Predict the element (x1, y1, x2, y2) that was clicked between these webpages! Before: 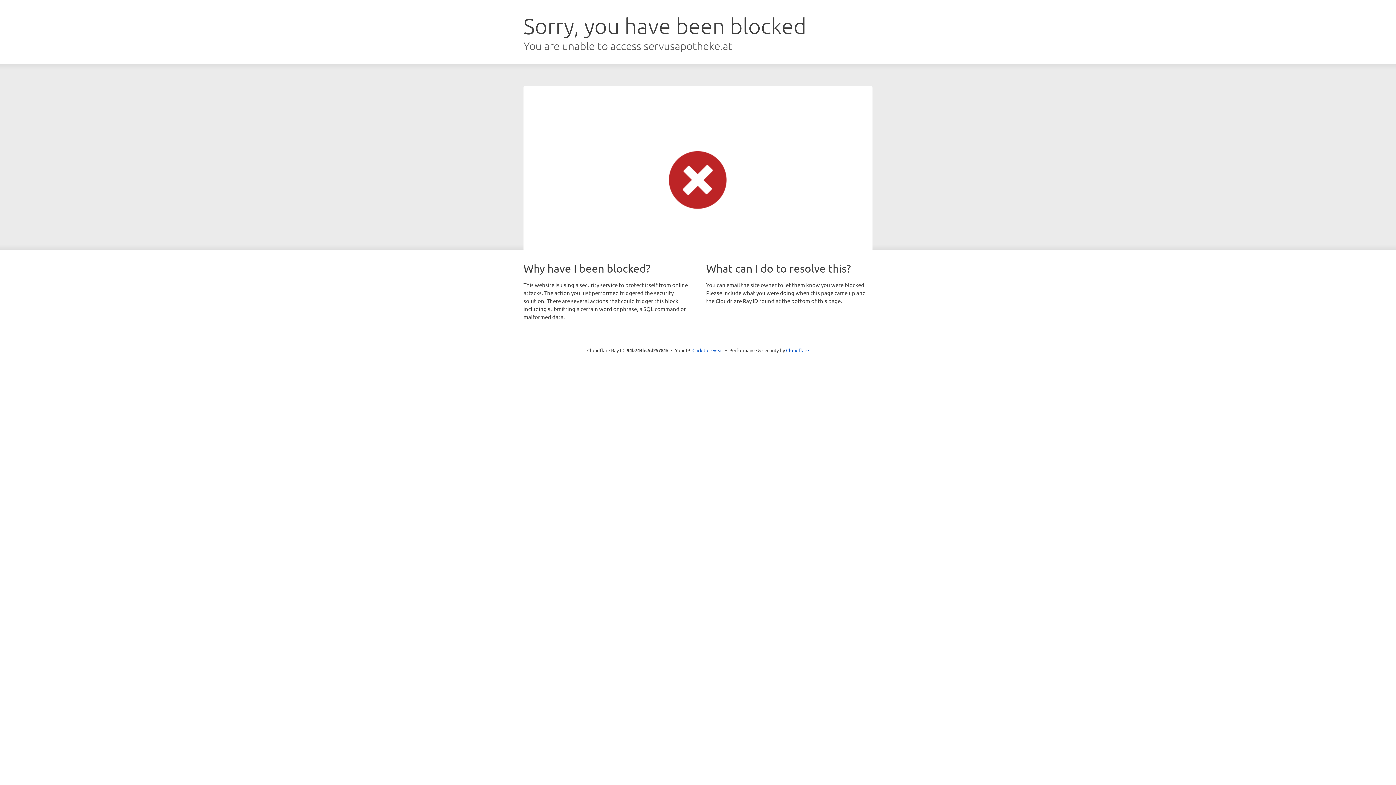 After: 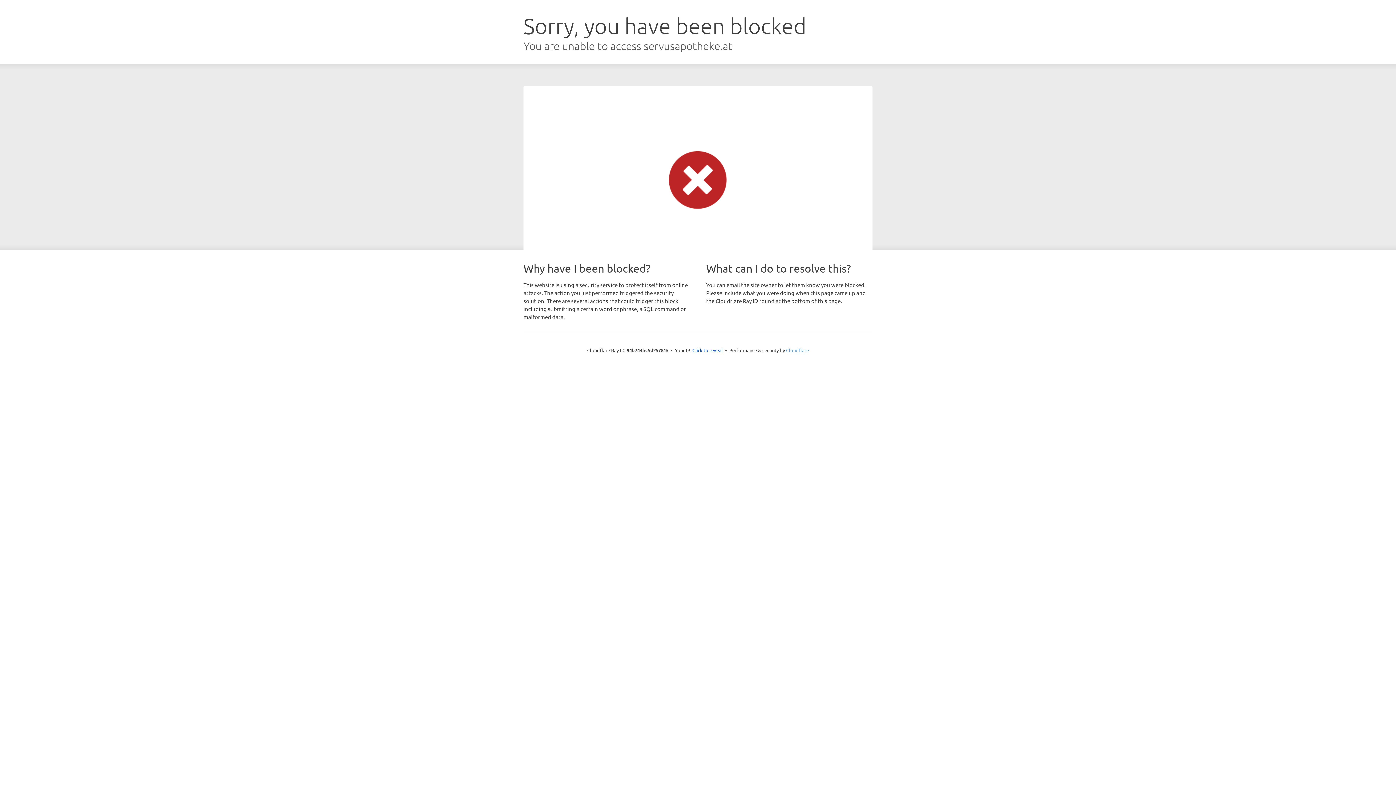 Action: bbox: (786, 347, 809, 353) label: Cloudflare